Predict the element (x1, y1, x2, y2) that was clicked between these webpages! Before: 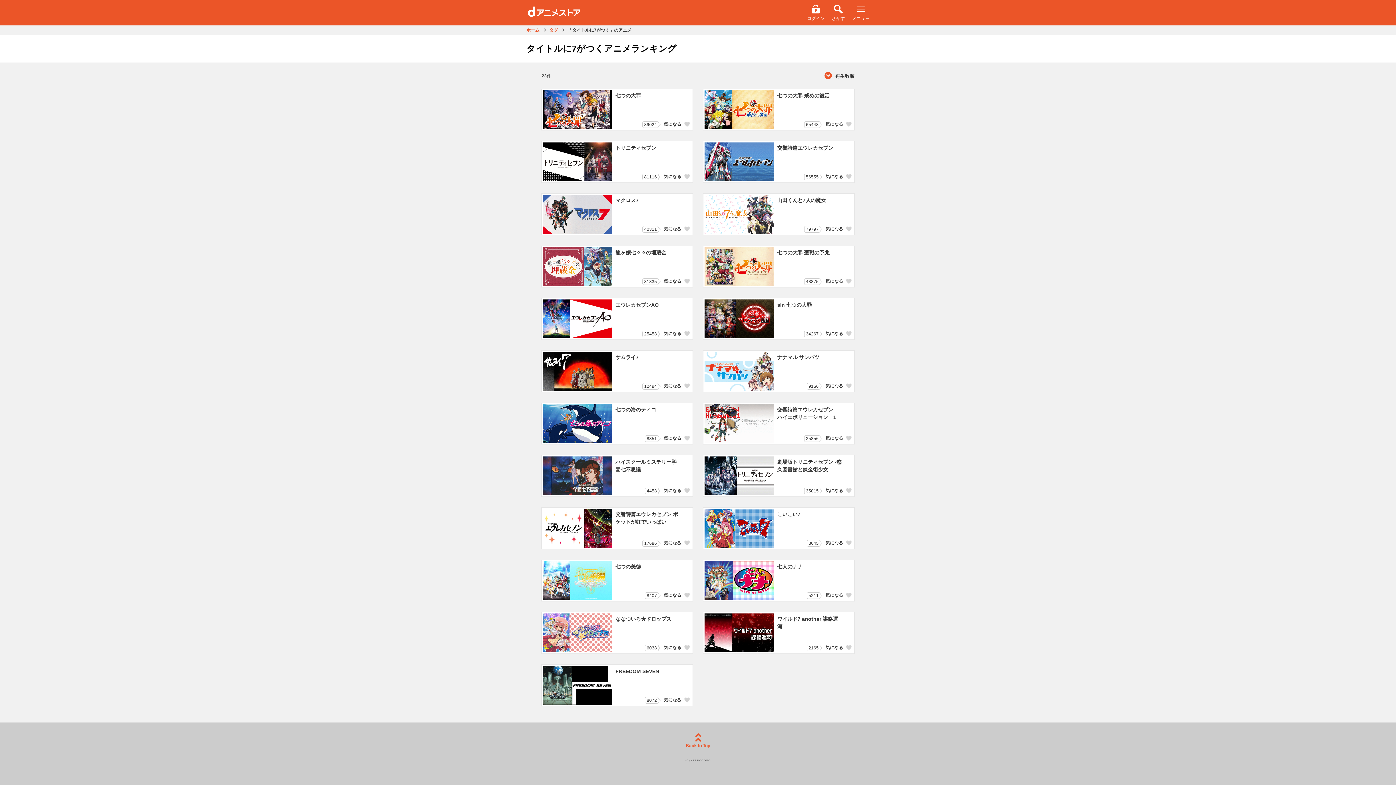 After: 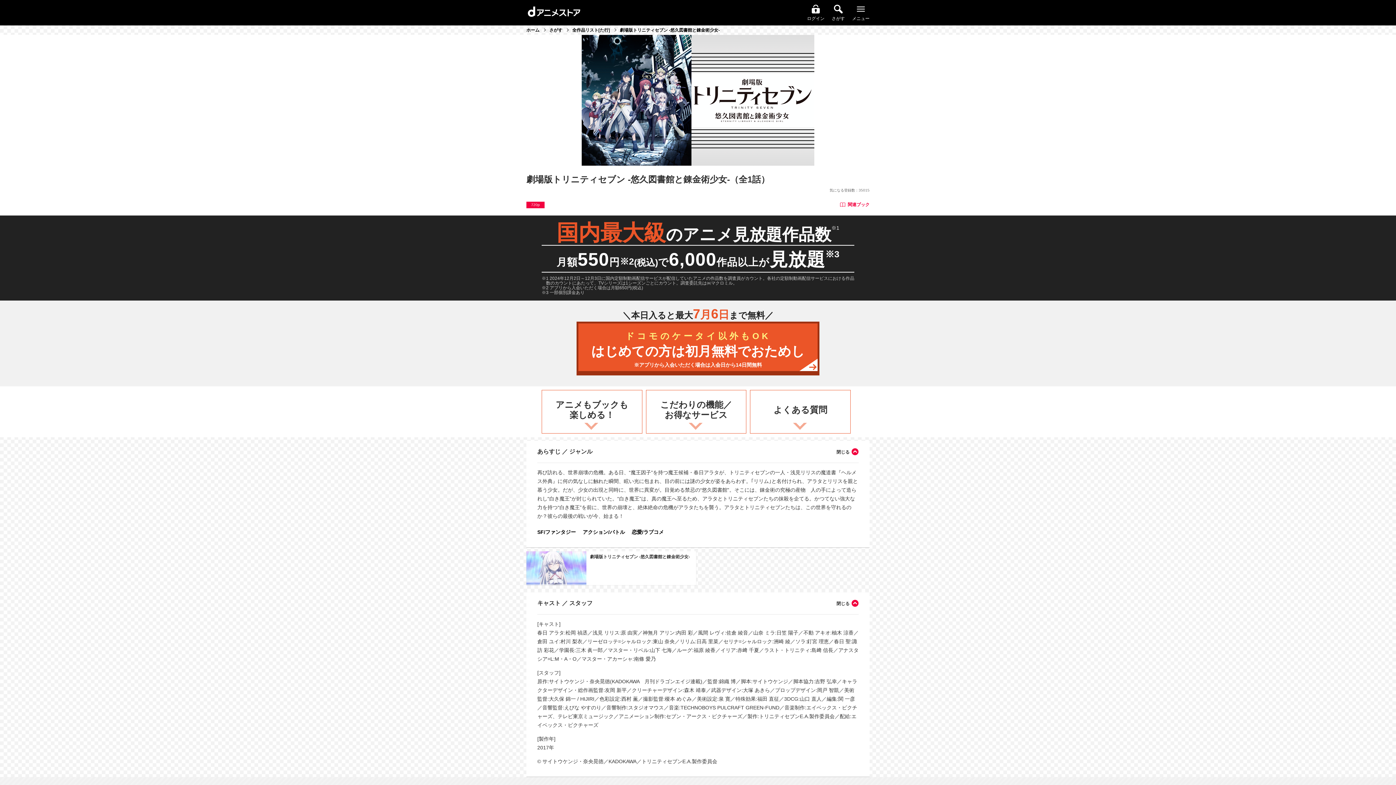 Action: bbox: (704, 456, 773, 495)